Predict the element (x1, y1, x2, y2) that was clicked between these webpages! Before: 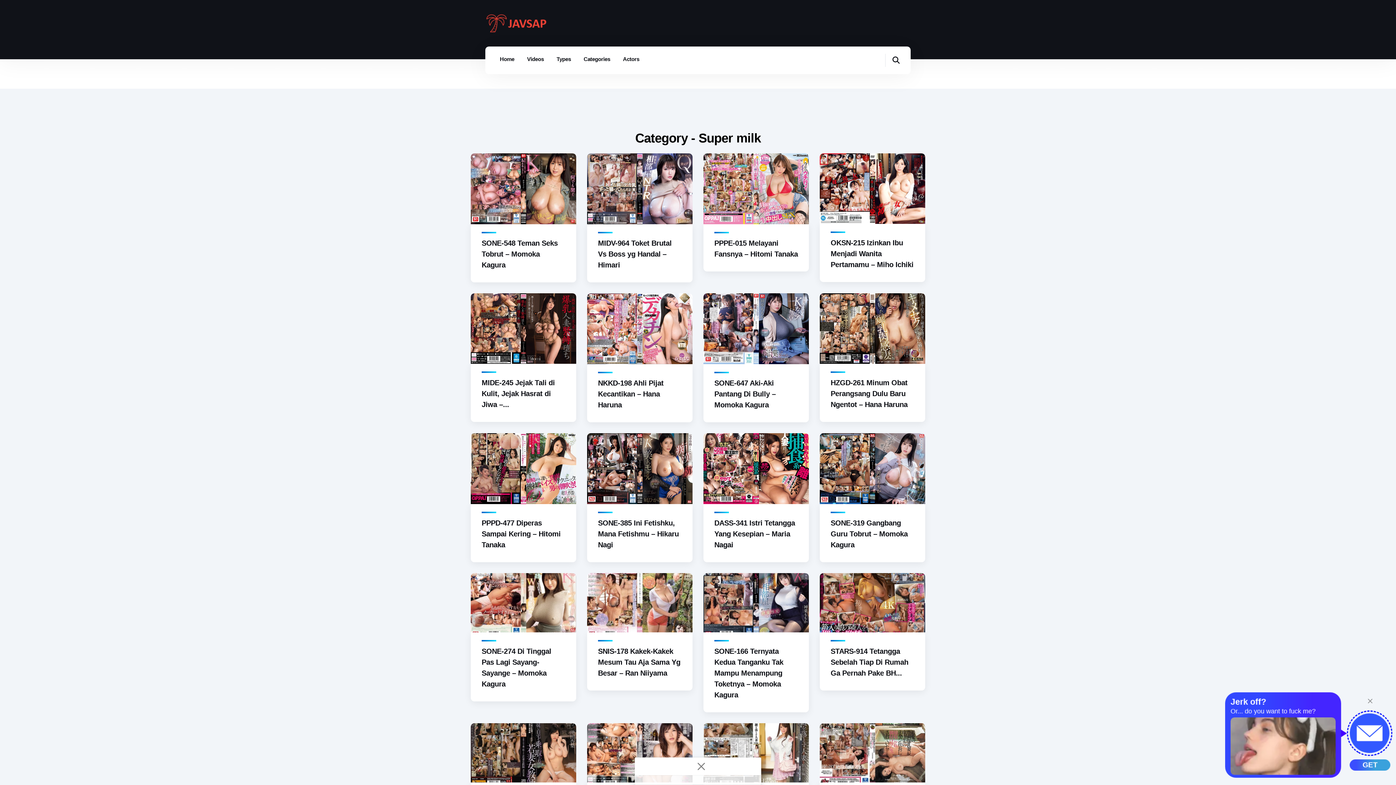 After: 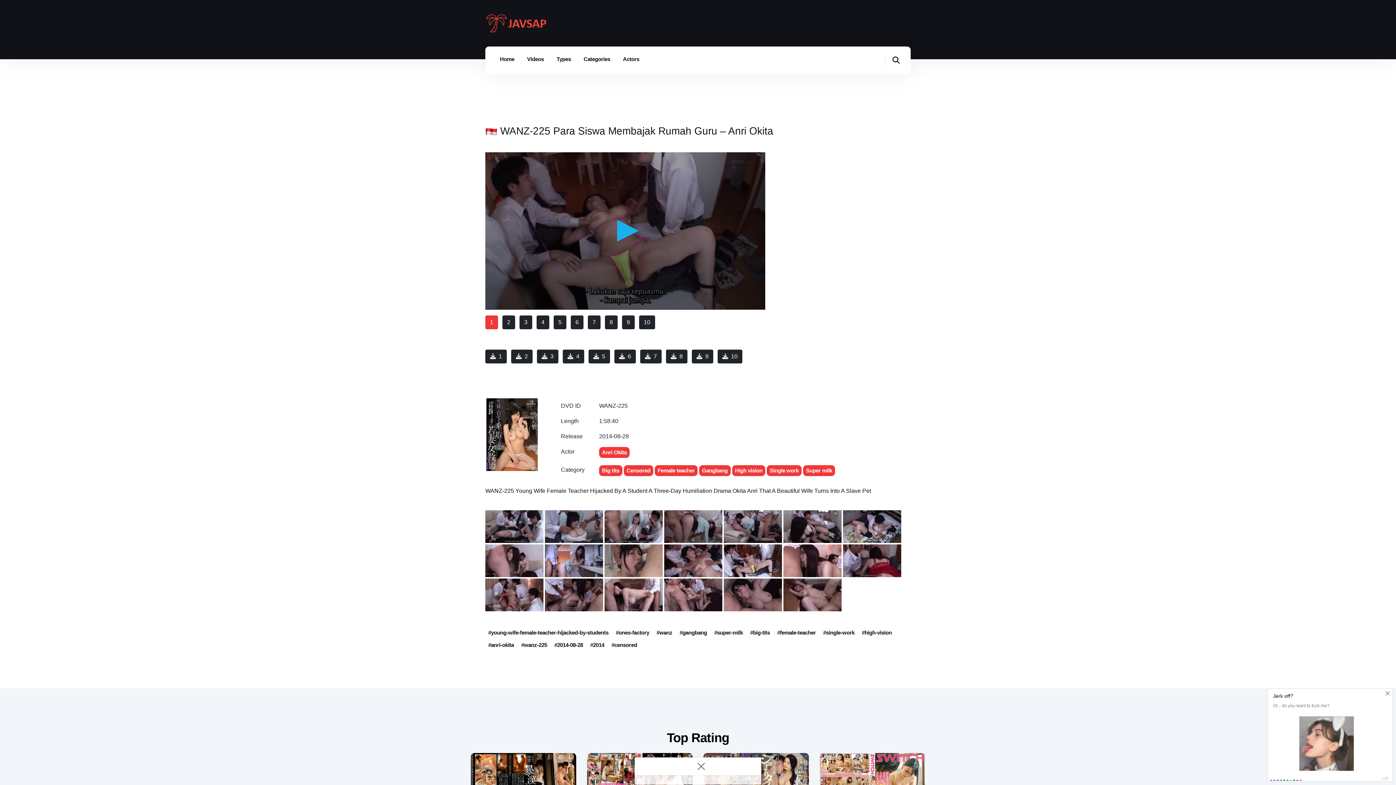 Action: bbox: (470, 723, 576, 783)